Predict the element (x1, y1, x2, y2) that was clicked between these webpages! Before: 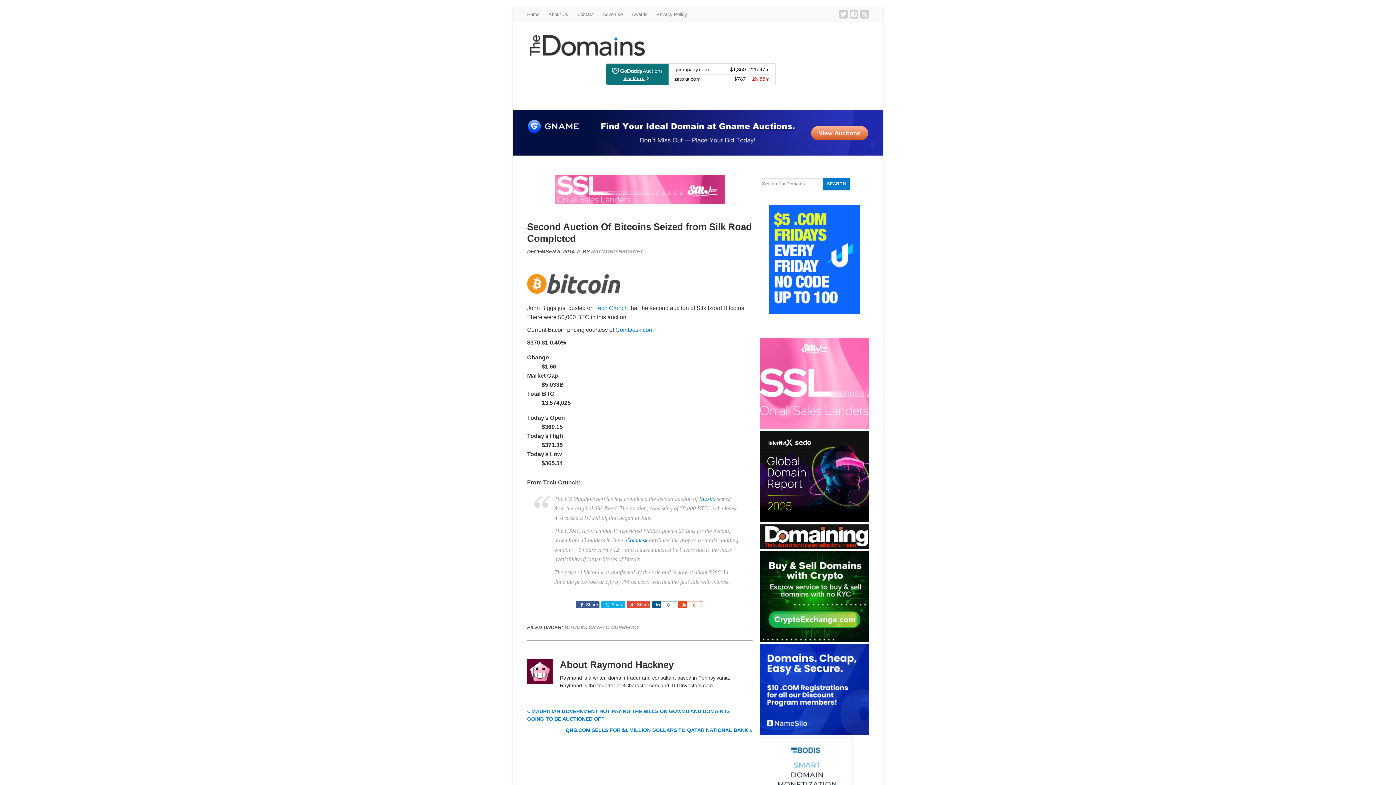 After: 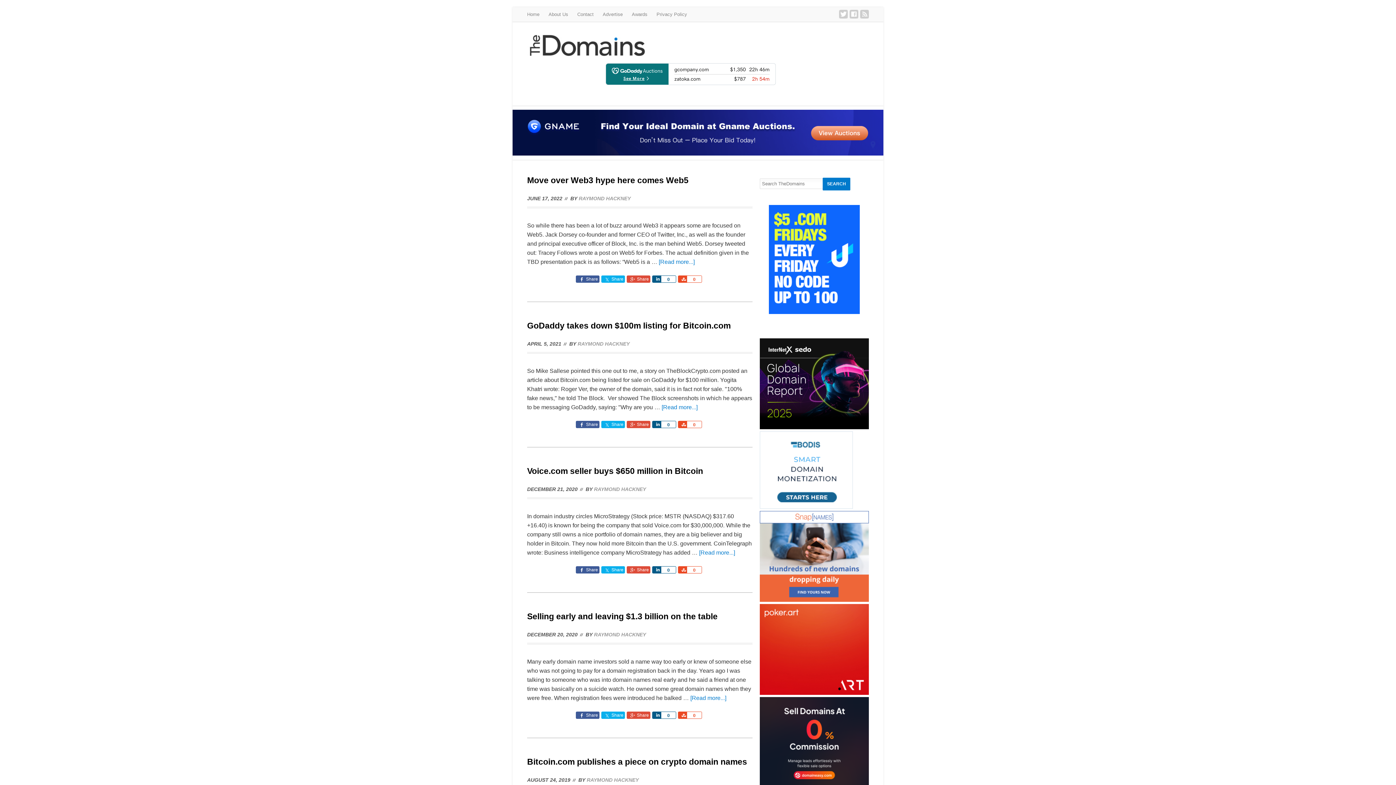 Action: label: BITCOIN bbox: (564, 624, 585, 630)